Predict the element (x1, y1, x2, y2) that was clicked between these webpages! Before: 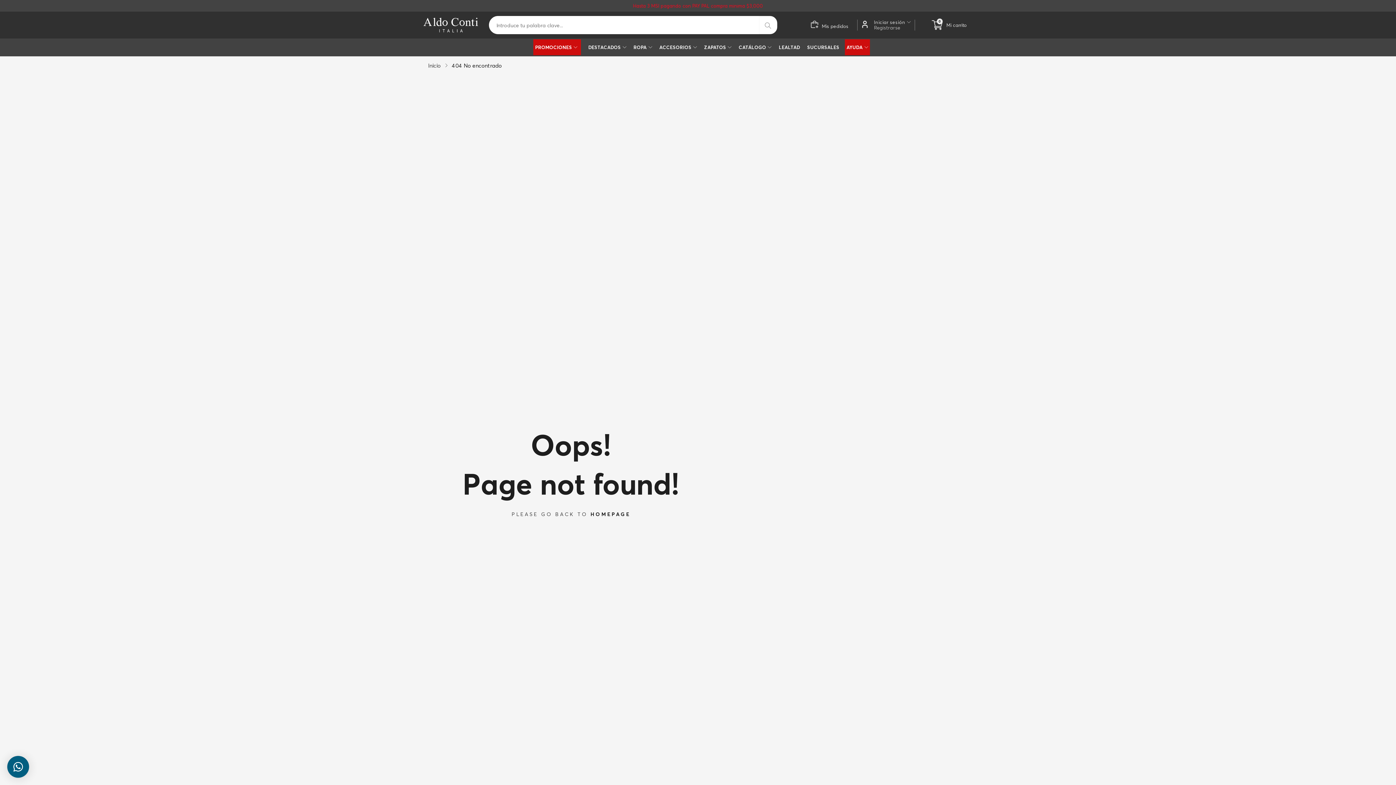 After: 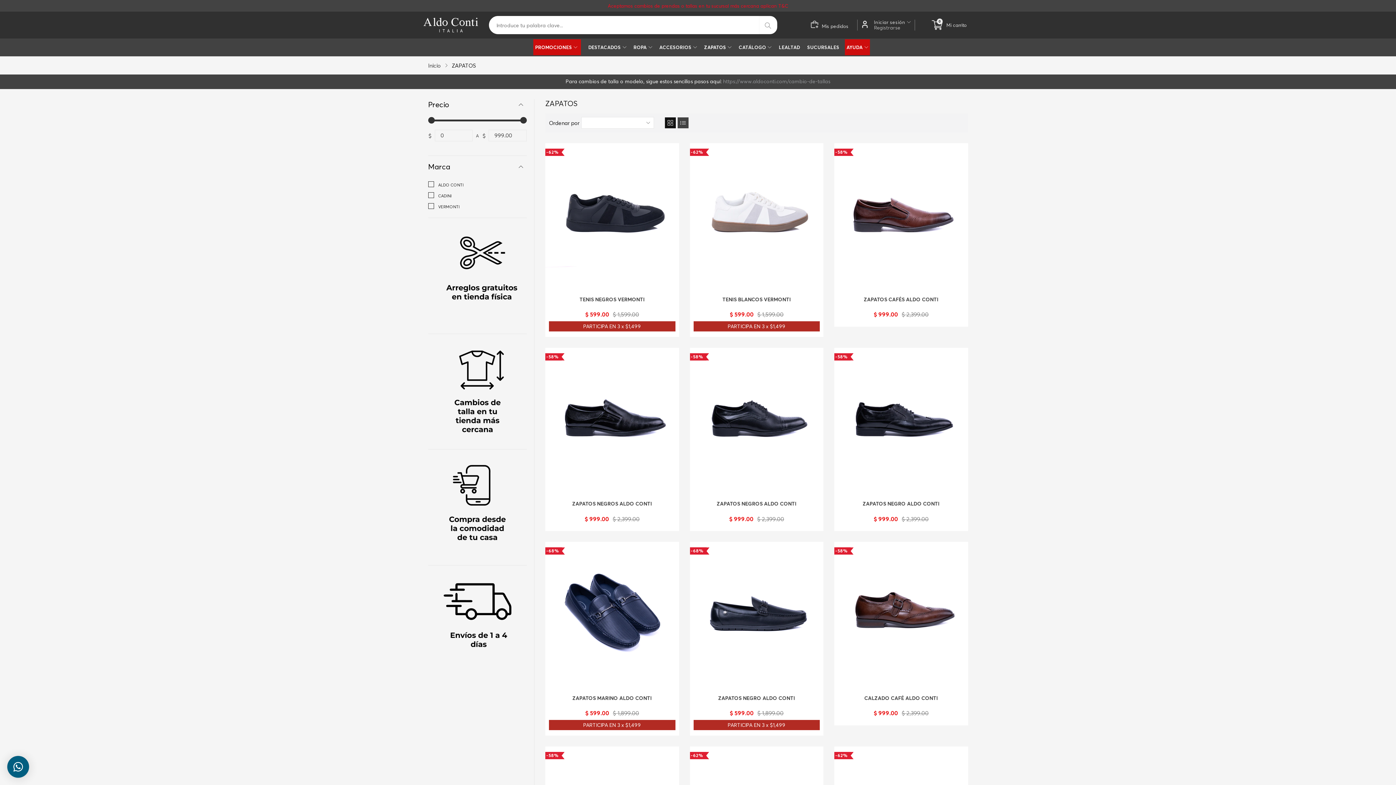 Action: bbox: (702, 39, 731, 55) label: ZAPATOS